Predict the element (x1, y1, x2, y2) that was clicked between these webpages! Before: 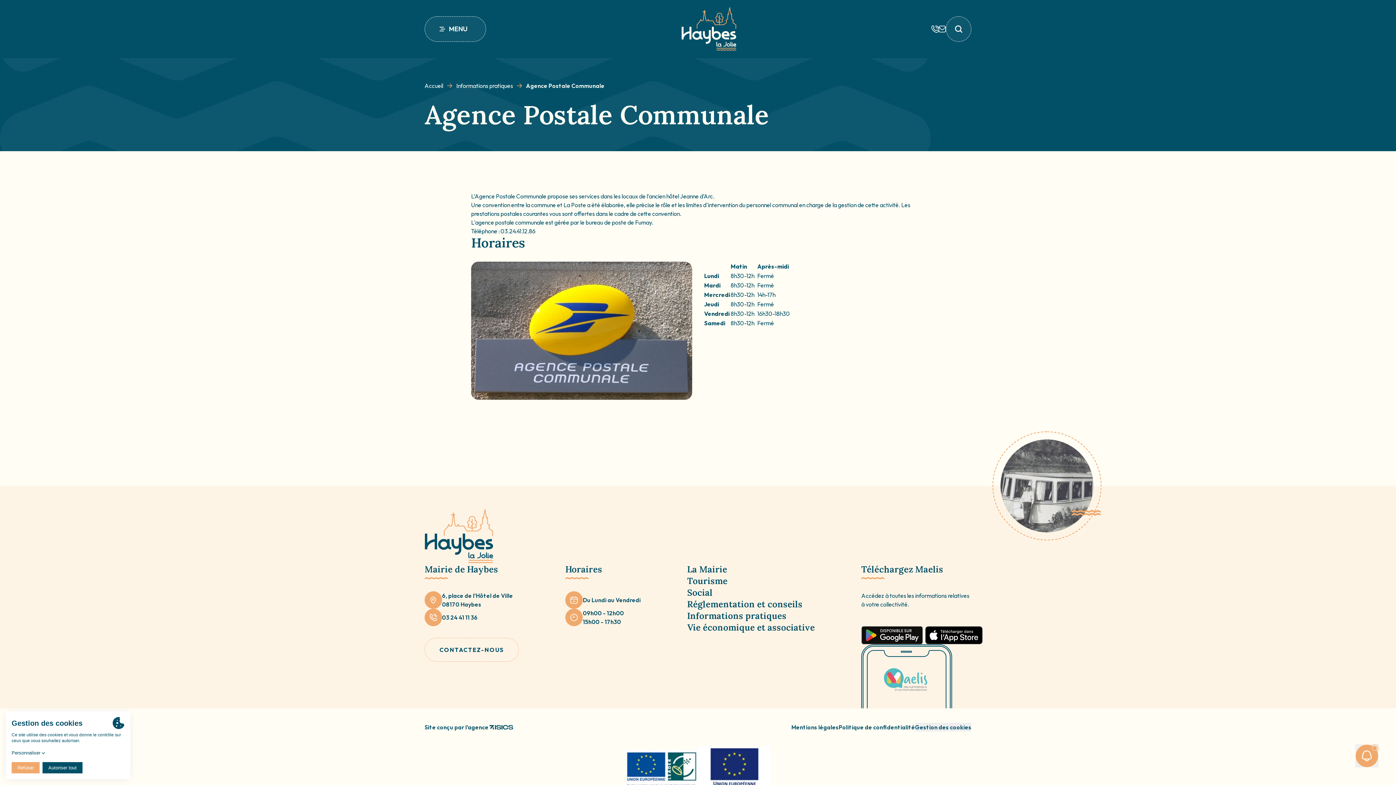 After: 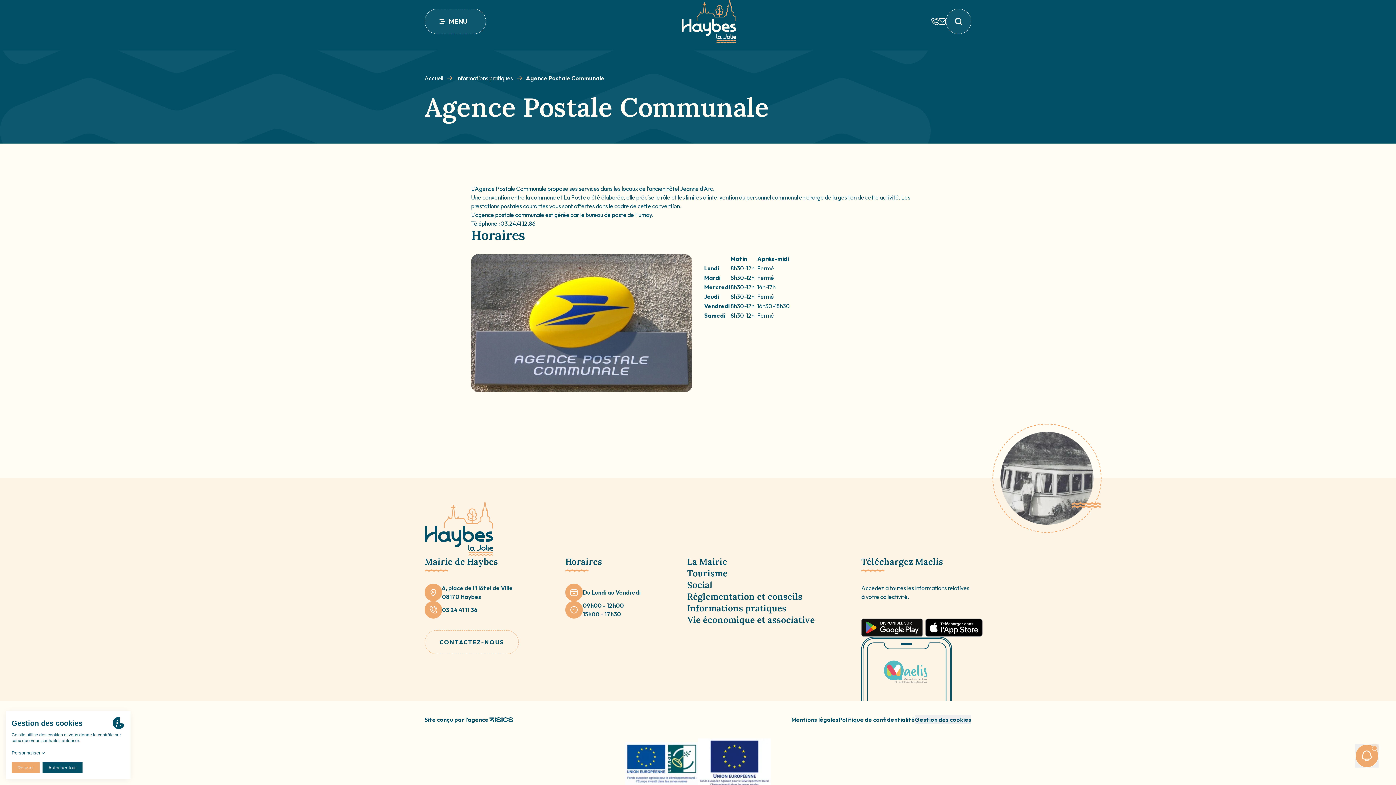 Action: bbox: (625, 749, 698, 793)